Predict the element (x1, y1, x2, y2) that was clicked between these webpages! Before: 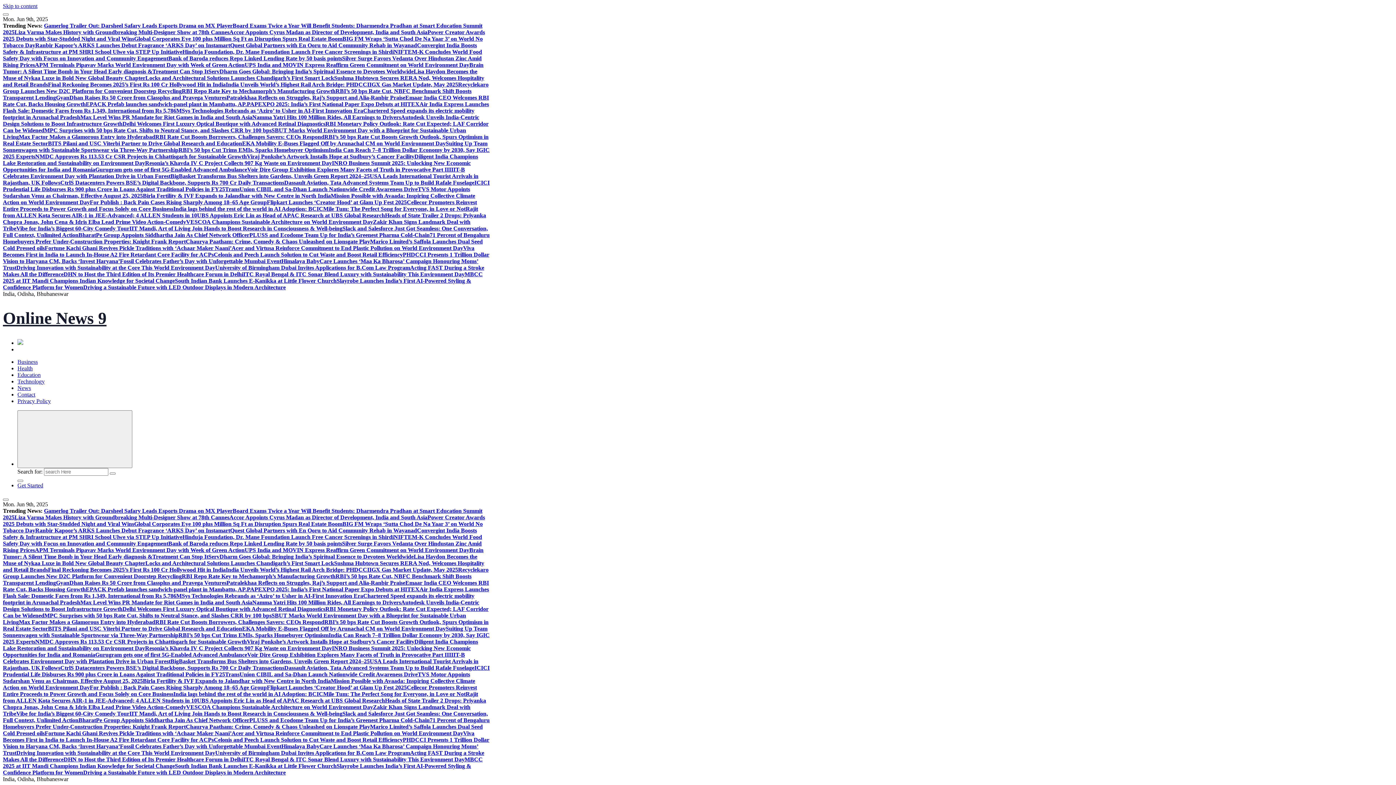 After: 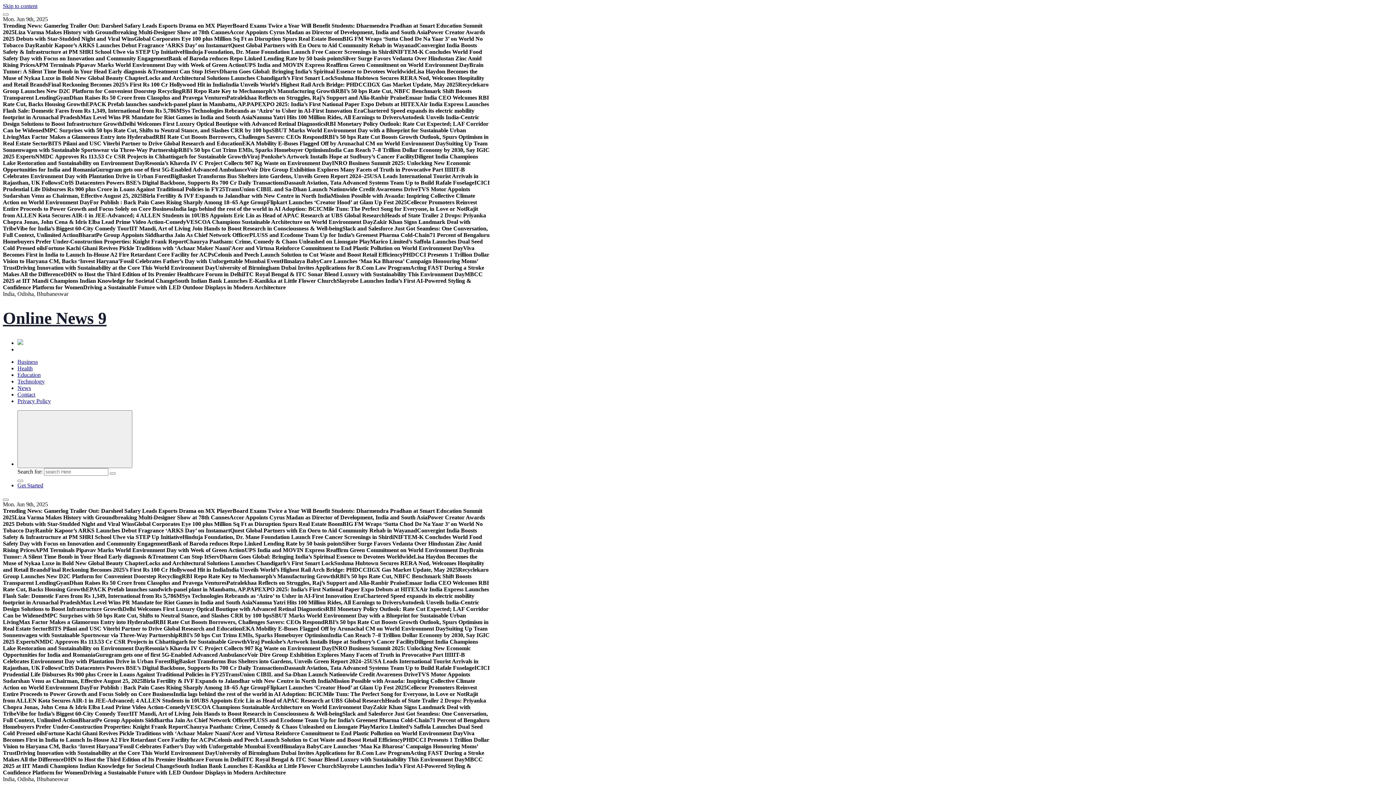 Action: label: Max Factor Makes a Glamorous Entry into Hyderabad bbox: (18, 133, 155, 140)